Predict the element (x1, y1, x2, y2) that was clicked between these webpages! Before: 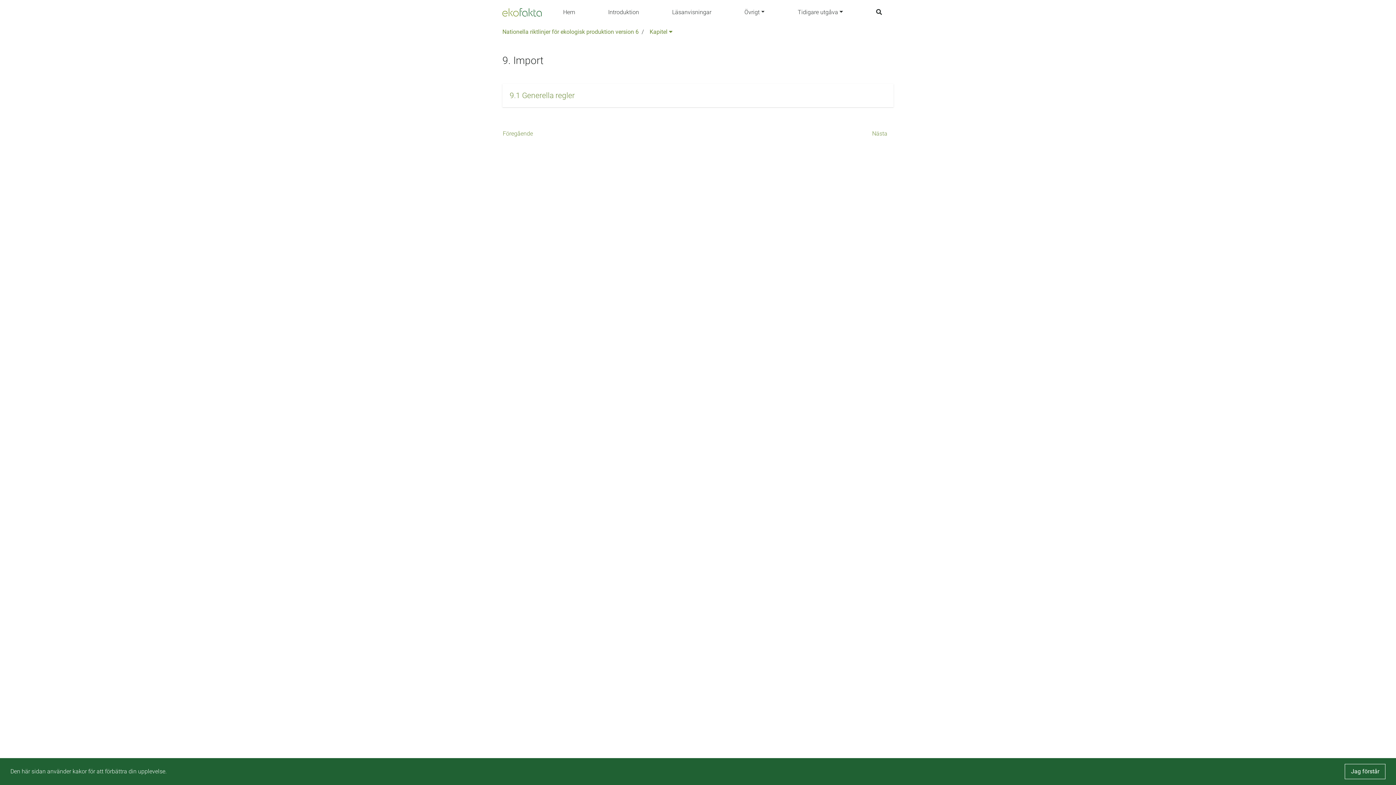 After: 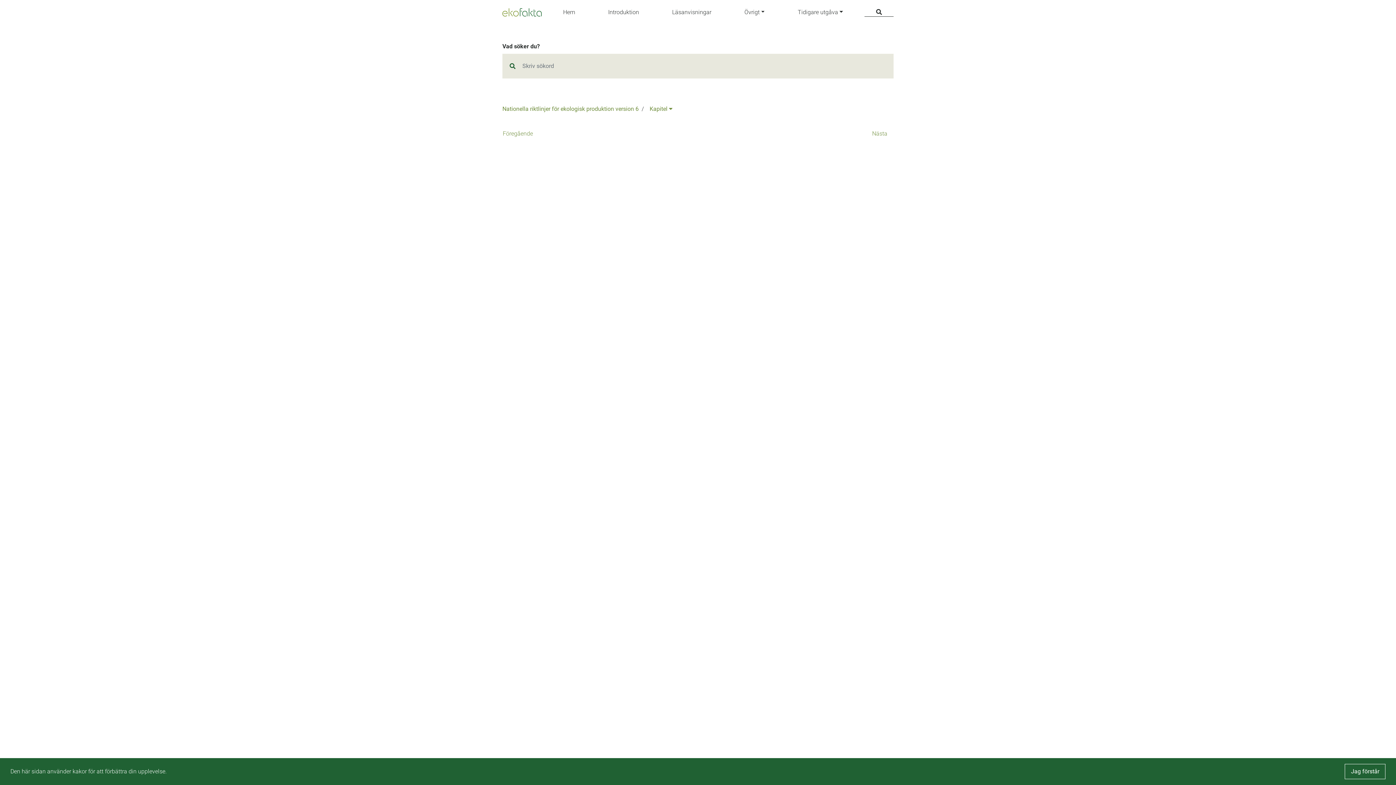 Action: bbox: (864, 8, 893, 16)